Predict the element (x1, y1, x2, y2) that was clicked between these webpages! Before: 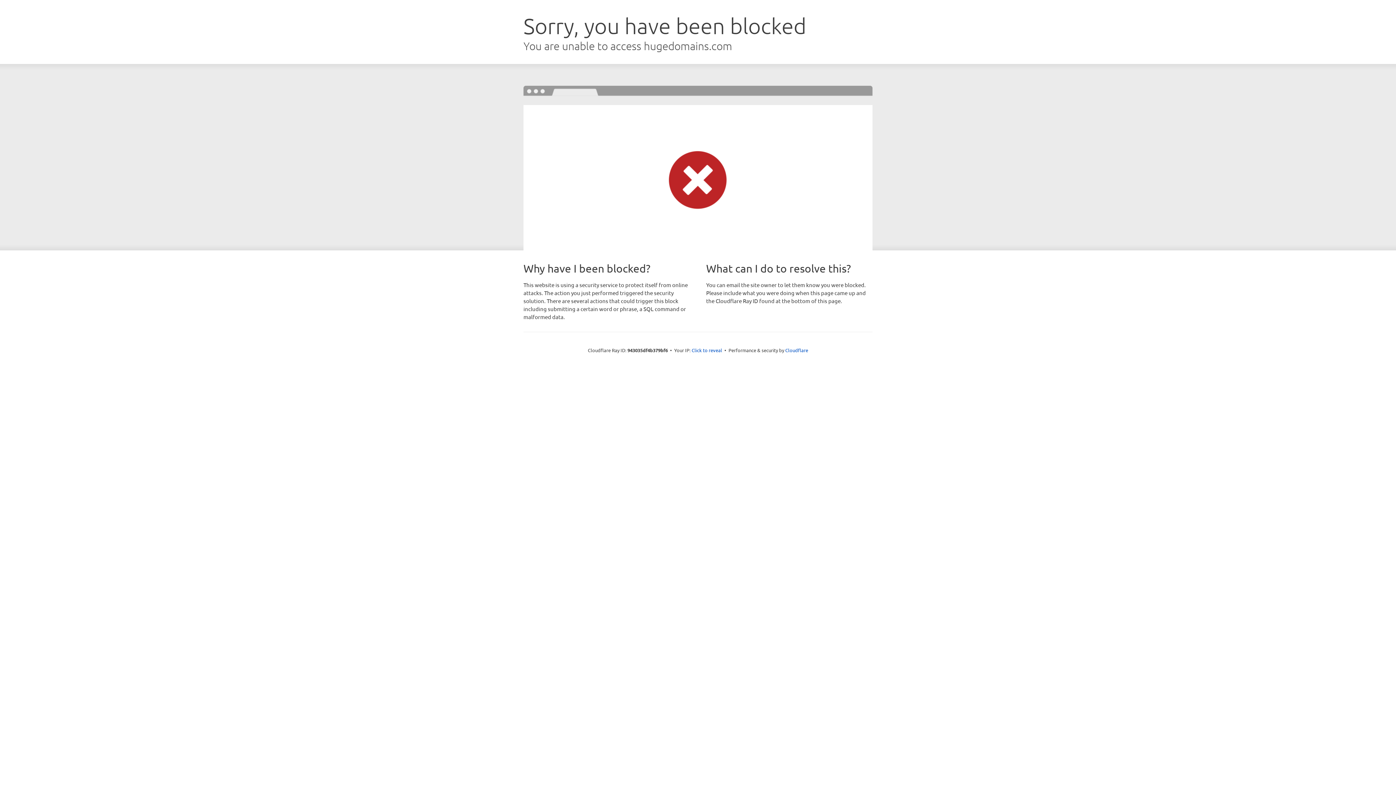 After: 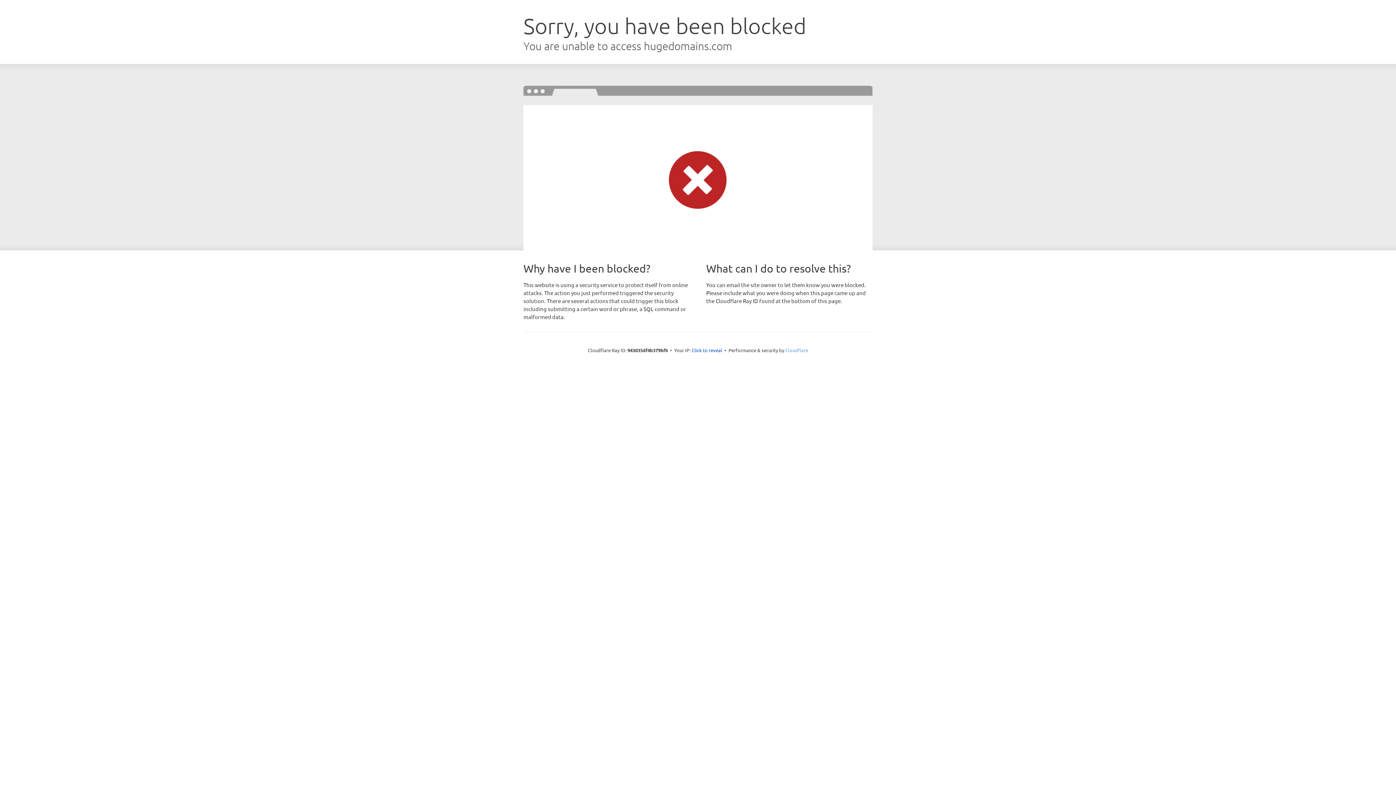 Action: bbox: (785, 347, 808, 353) label: Cloudflare